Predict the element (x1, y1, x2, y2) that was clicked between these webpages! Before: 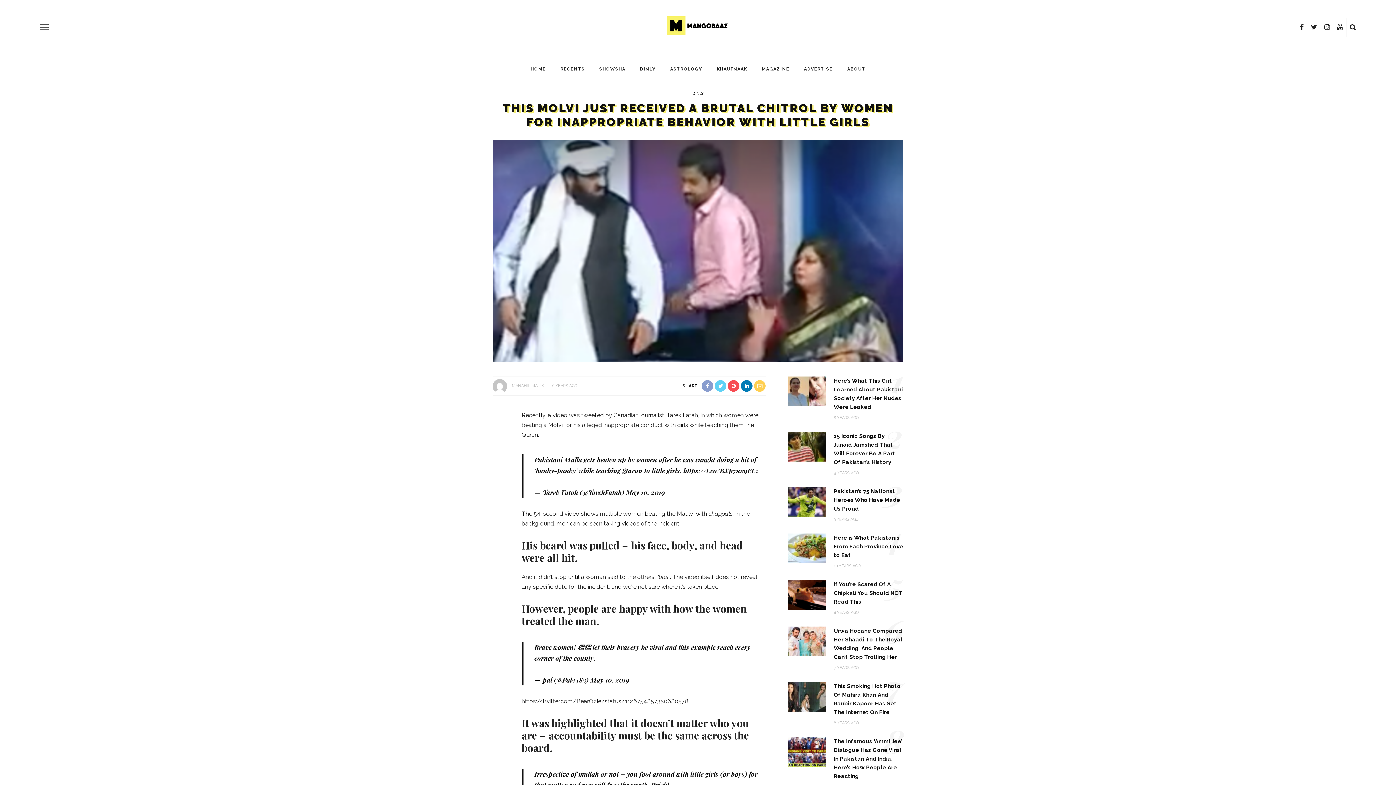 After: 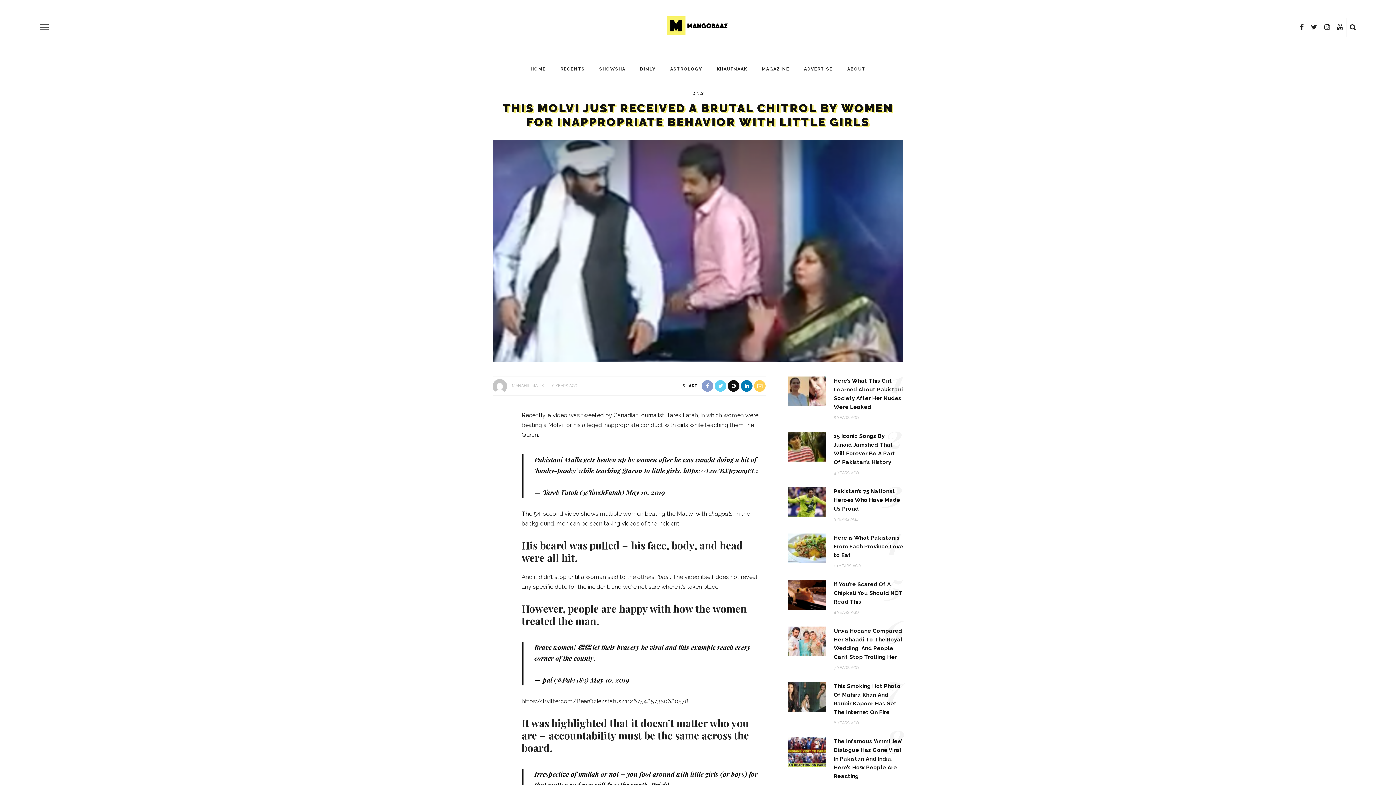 Action: bbox: (727, 380, 740, 392)